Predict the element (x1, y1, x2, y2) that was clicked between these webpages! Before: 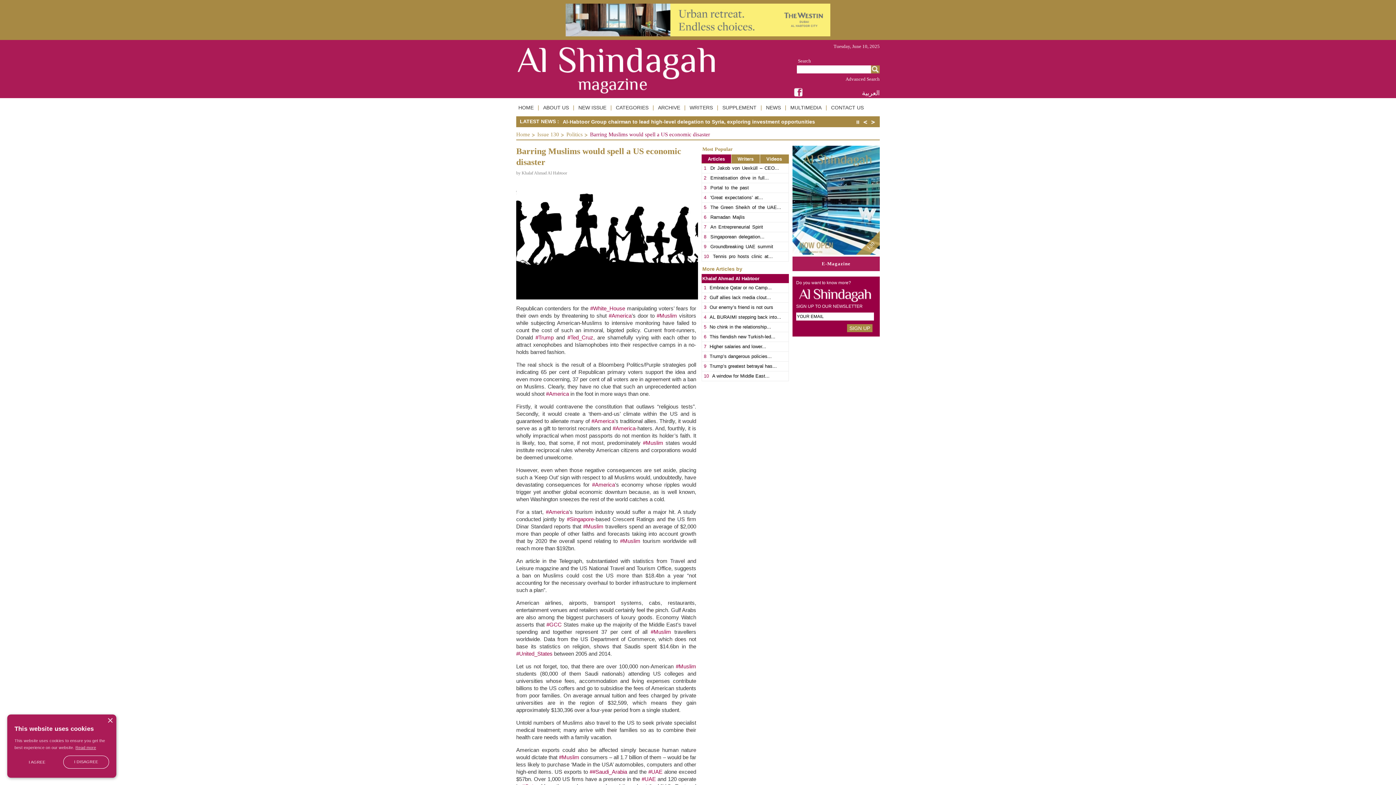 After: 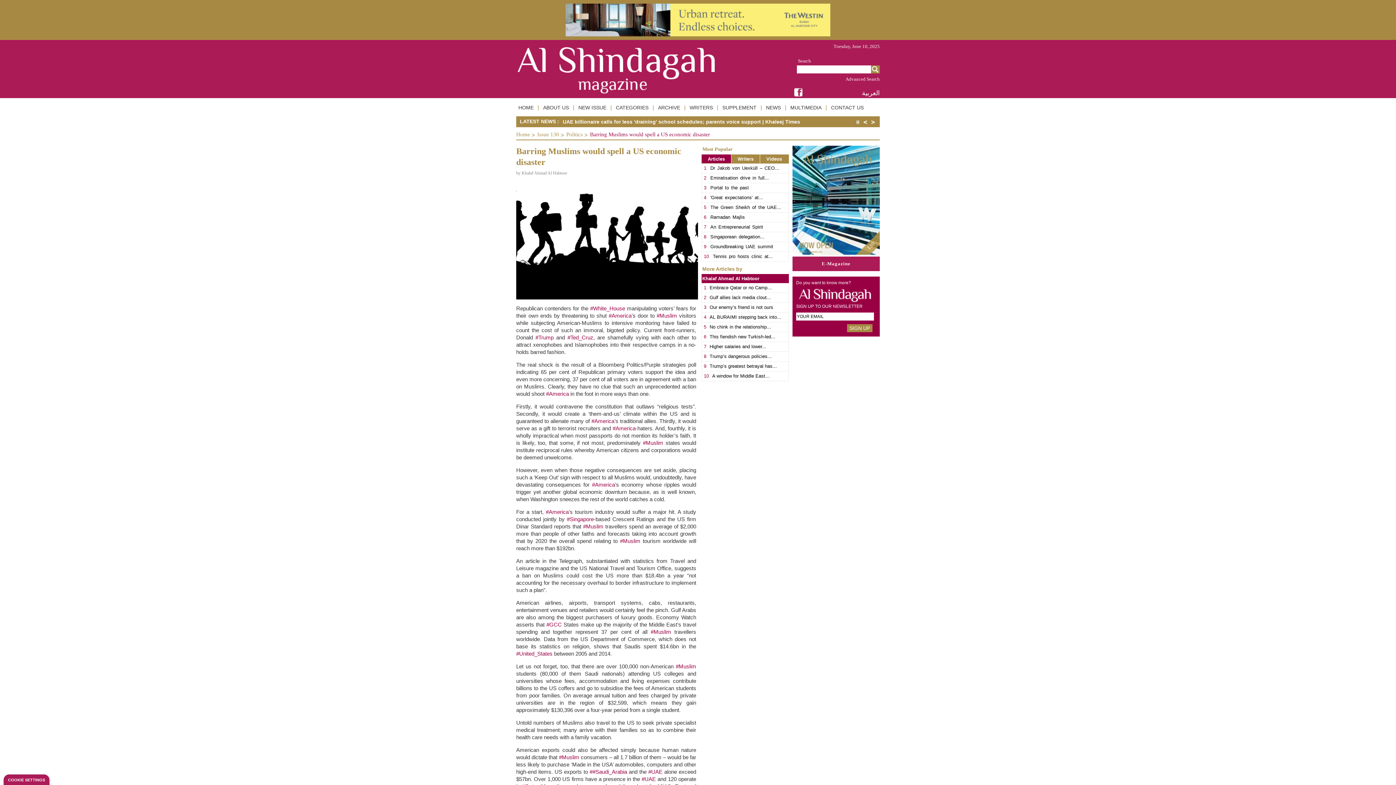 Action: label: × bbox: (107, 718, 112, 724)